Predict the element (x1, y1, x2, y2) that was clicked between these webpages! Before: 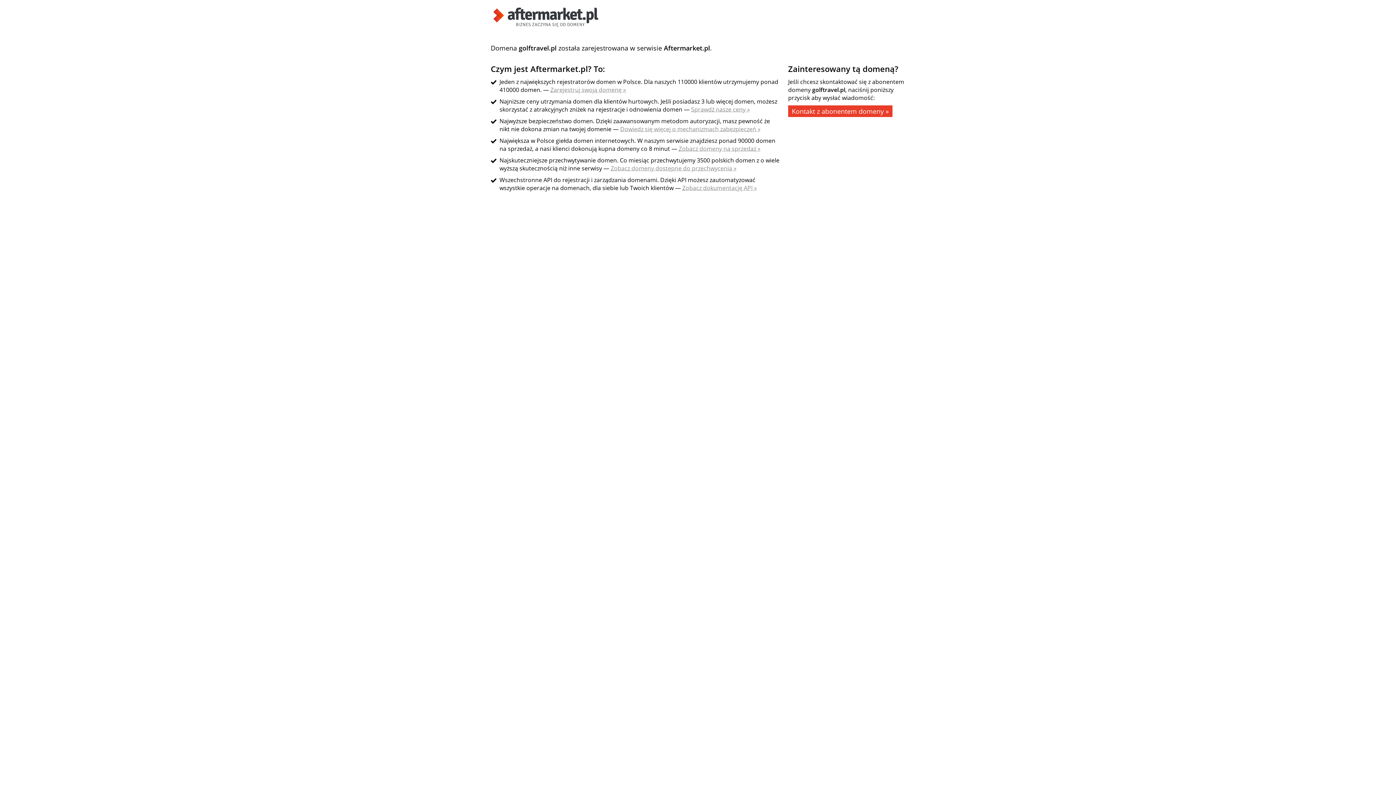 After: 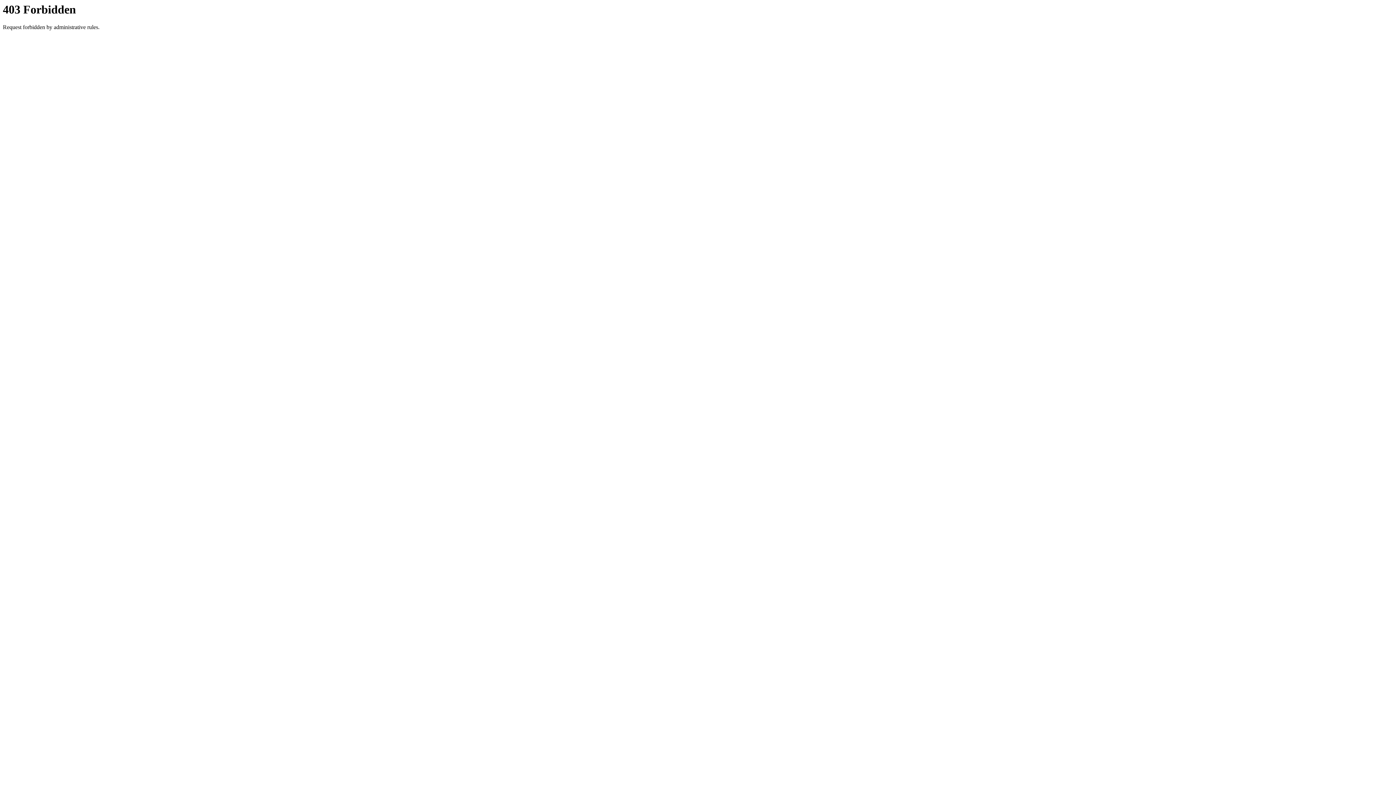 Action: bbox: (610, 164, 736, 172) label: Zobacz domeny dostępne do przechwycenia »